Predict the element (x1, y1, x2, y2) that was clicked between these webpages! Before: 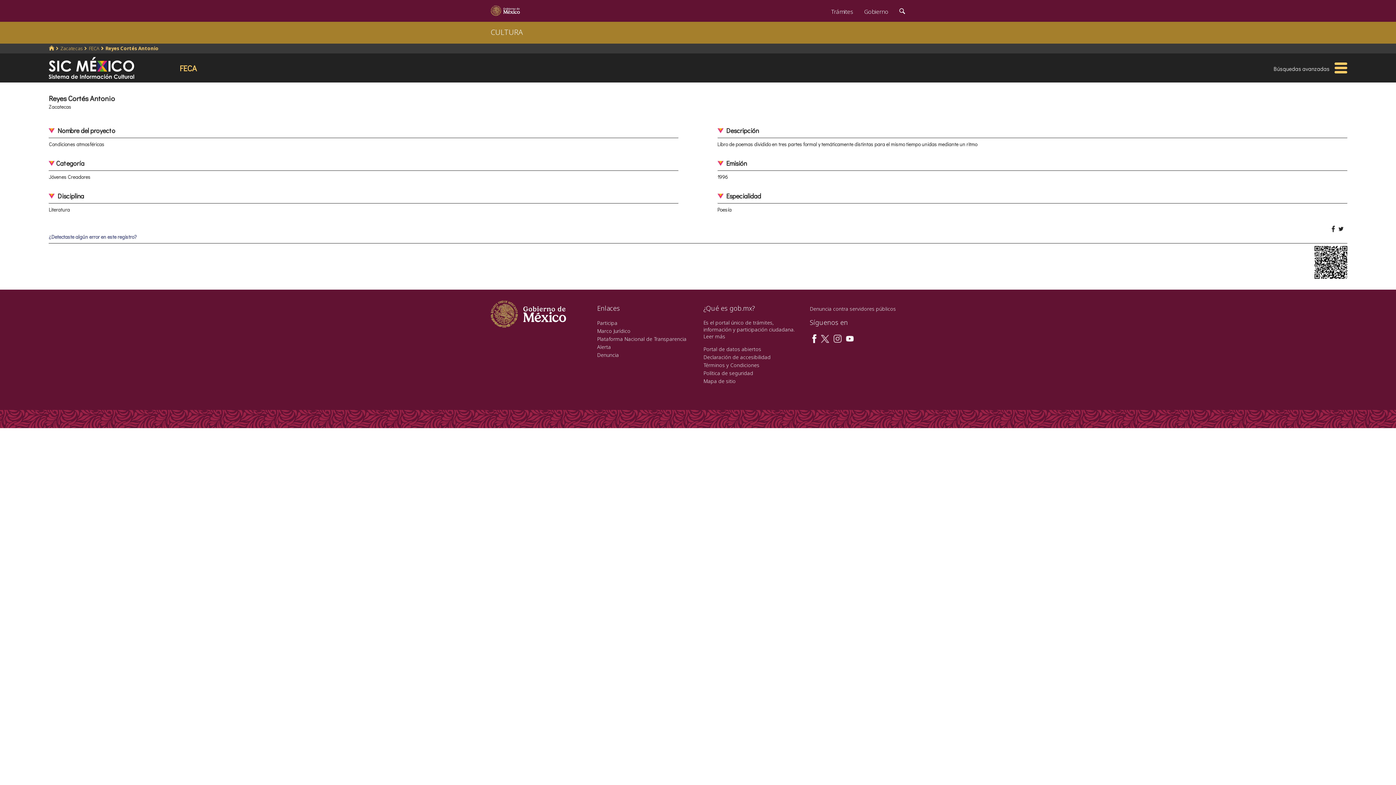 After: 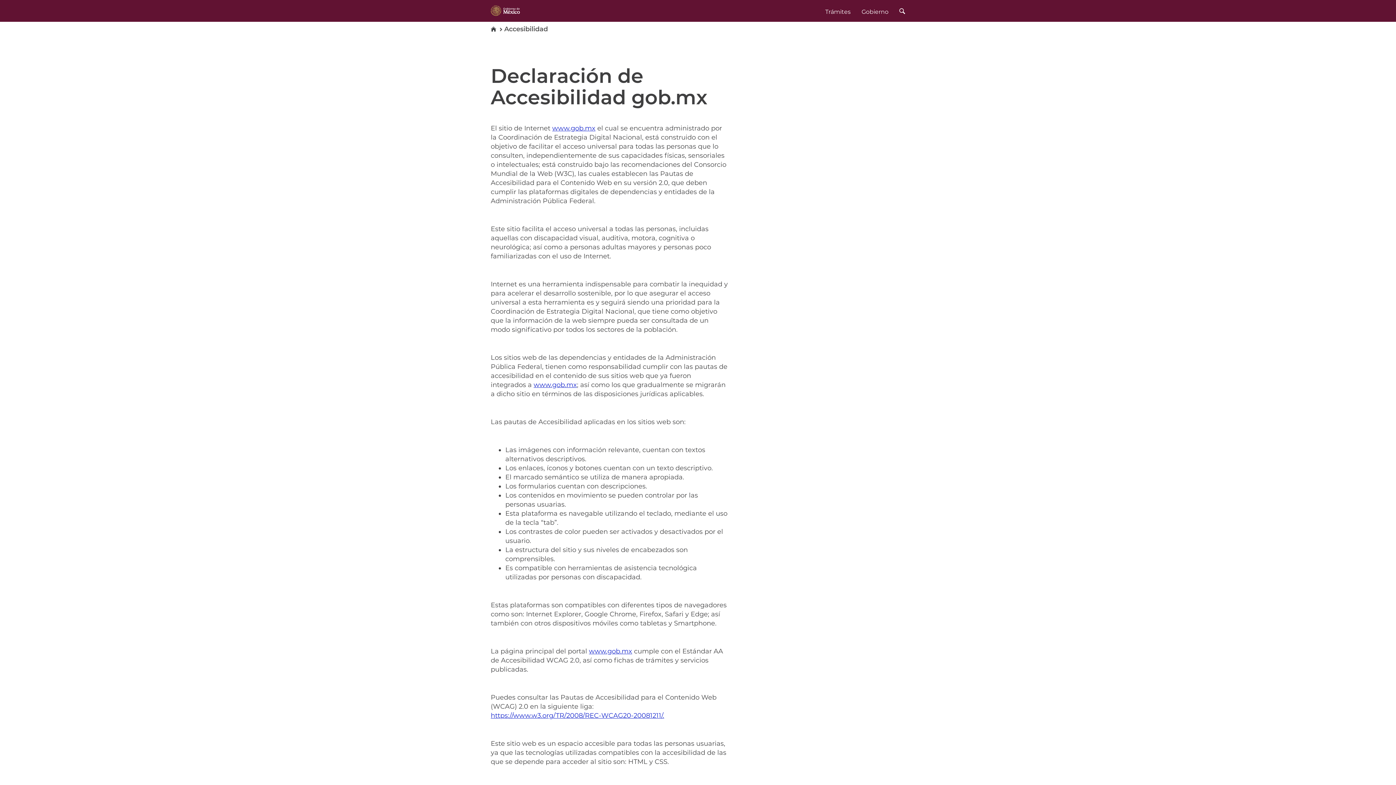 Action: bbox: (703, 353, 770, 360) label: Declaración de accesibilidad